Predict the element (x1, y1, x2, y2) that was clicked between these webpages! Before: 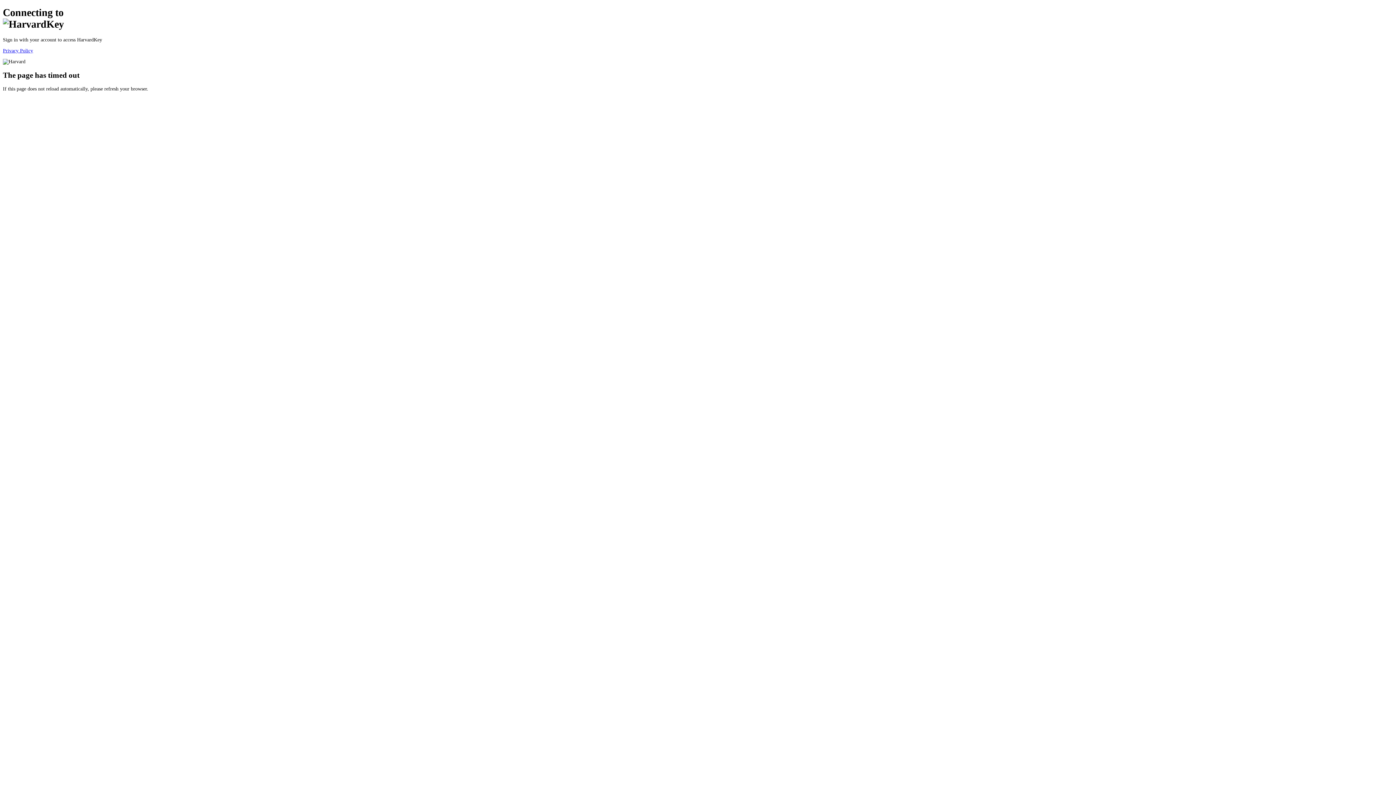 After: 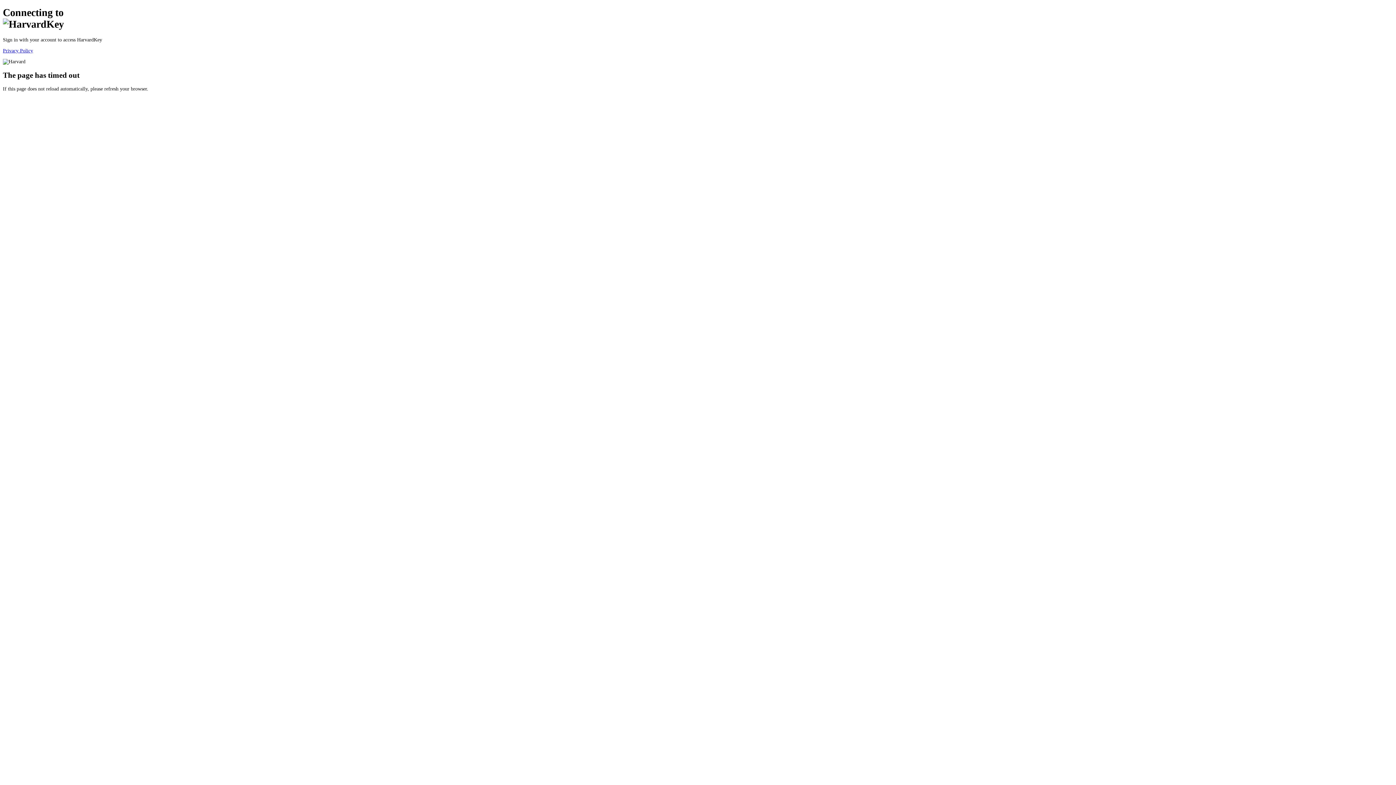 Action: label: Privacy Policy bbox: (2, 47, 33, 53)